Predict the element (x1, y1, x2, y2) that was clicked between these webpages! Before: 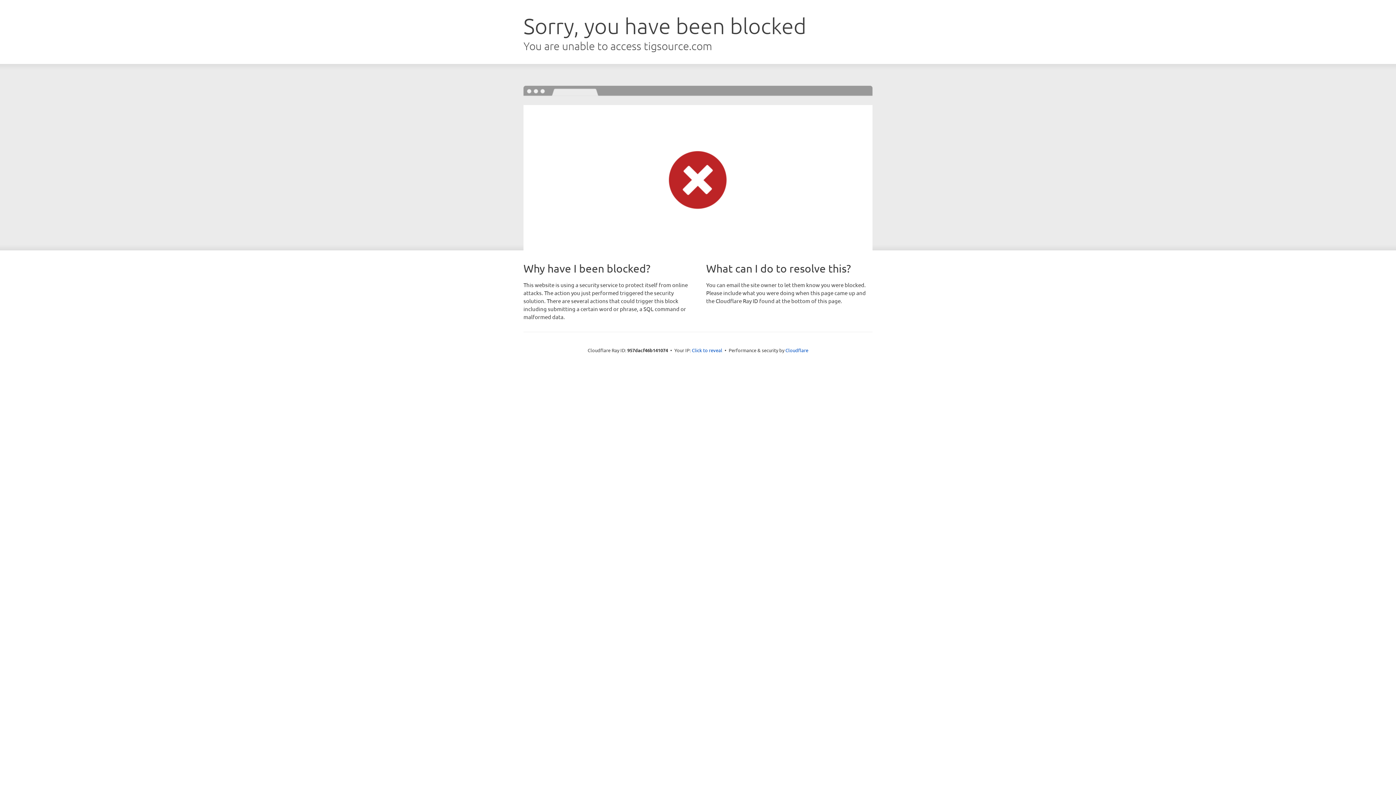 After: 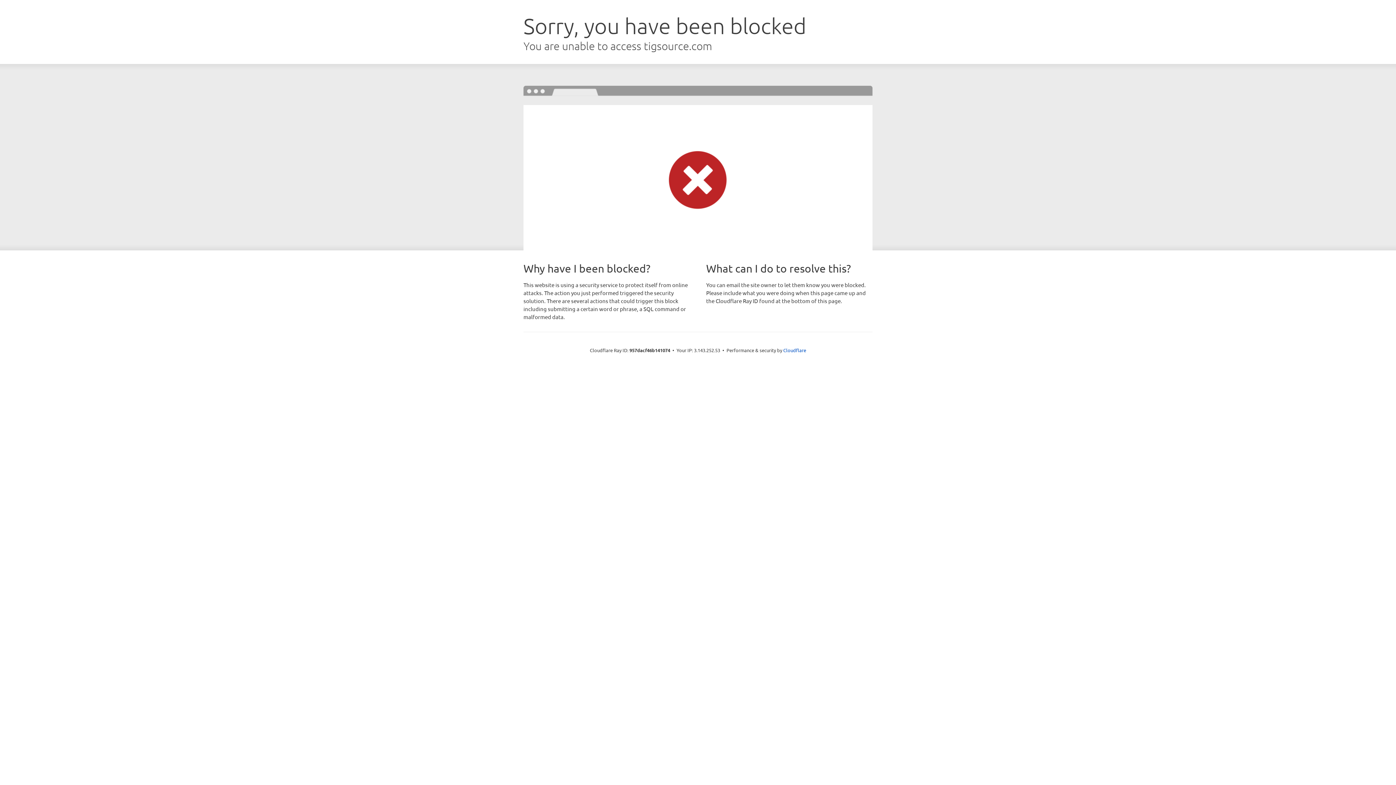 Action: bbox: (692, 346, 722, 353) label: Click to reveal